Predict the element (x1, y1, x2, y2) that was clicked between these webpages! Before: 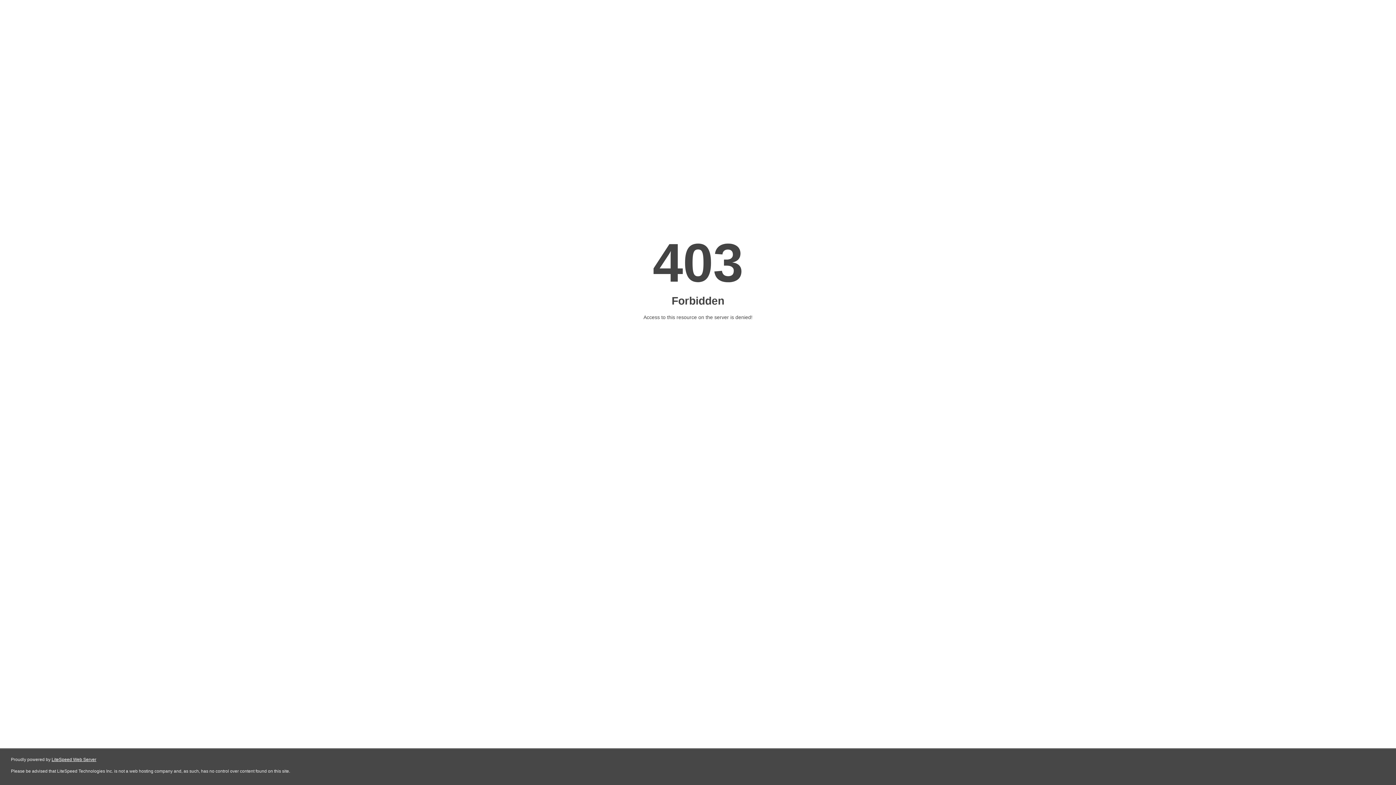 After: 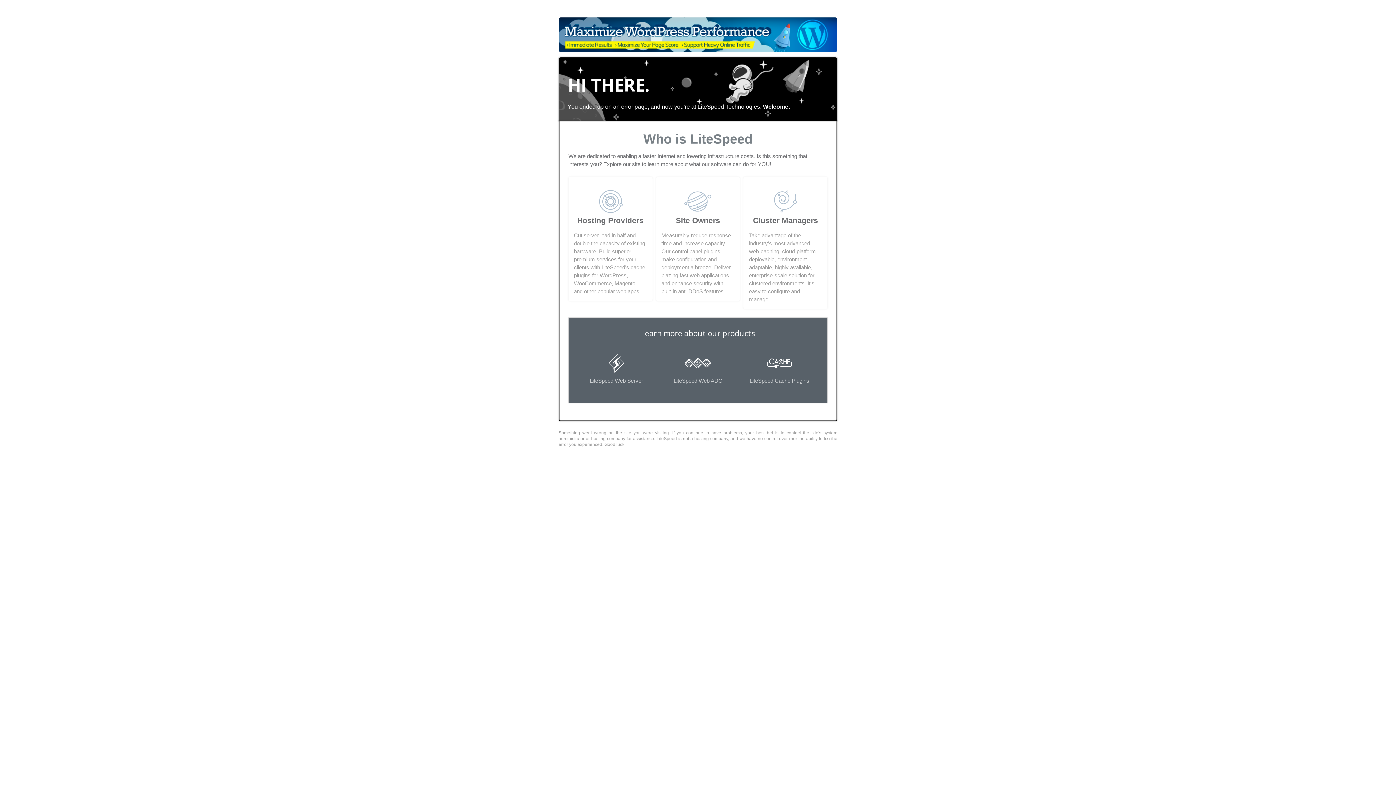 Action: bbox: (51, 757, 96, 762) label: LiteSpeed Web Server